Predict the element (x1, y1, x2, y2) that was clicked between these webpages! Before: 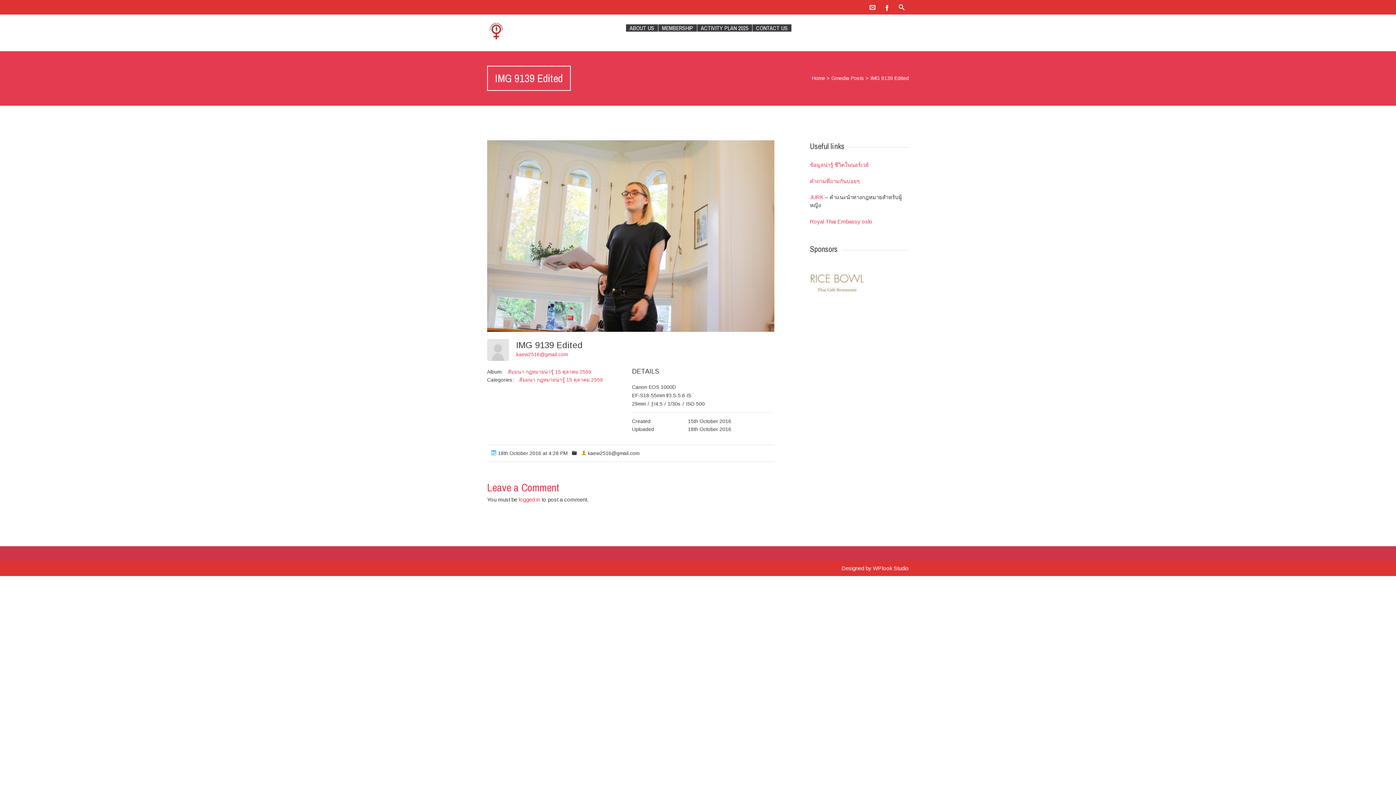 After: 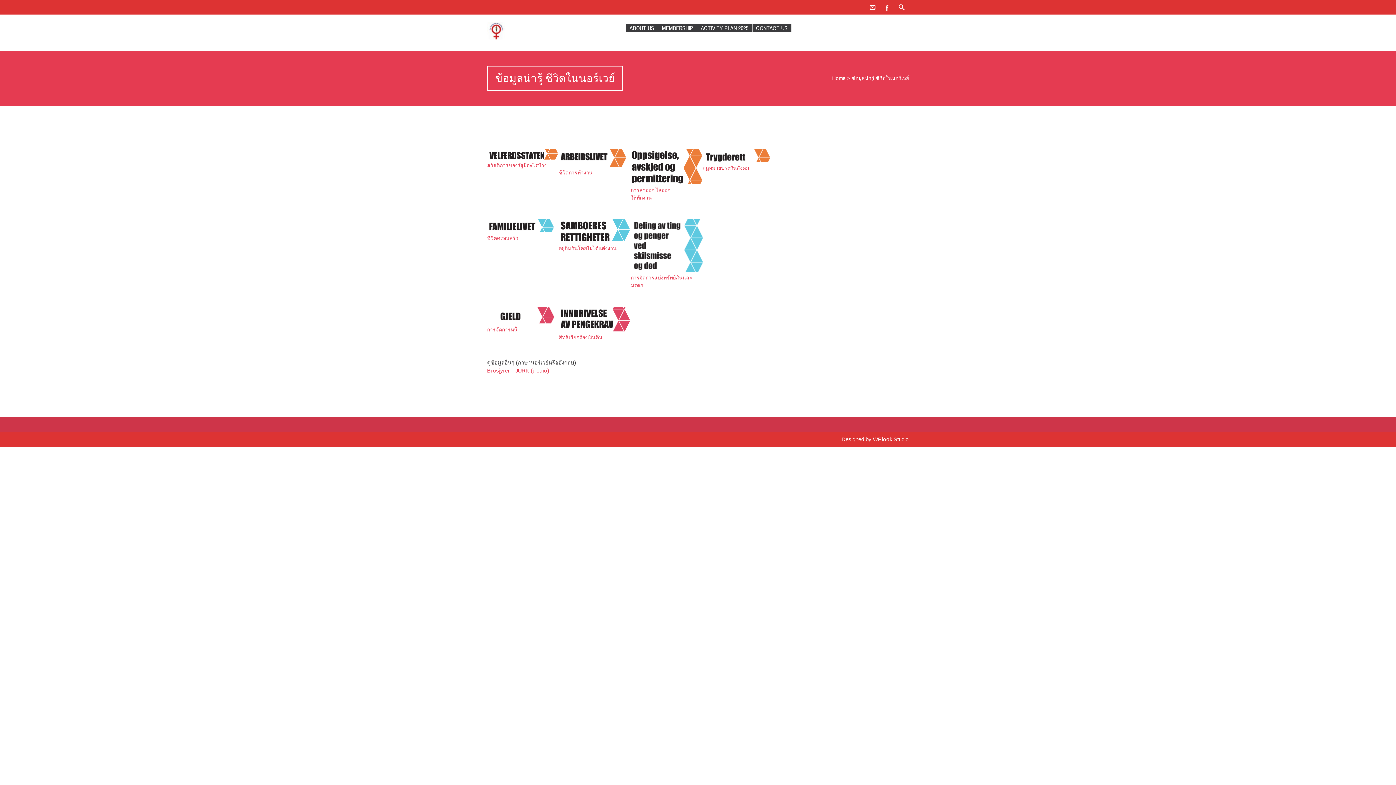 Action: label: ข้อมูลน่ารู้ ชีวิตในนอร์เวย์ bbox: (810, 161, 869, 168)